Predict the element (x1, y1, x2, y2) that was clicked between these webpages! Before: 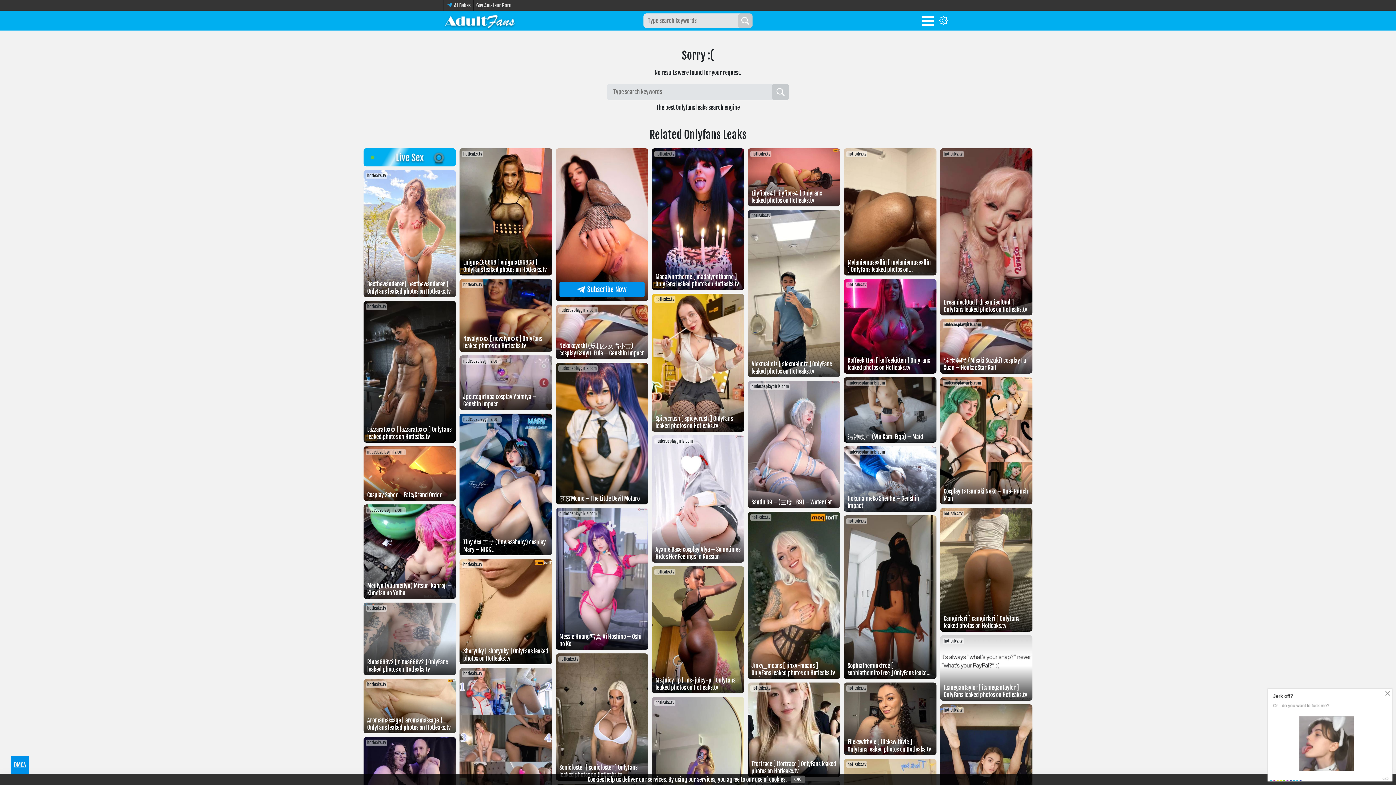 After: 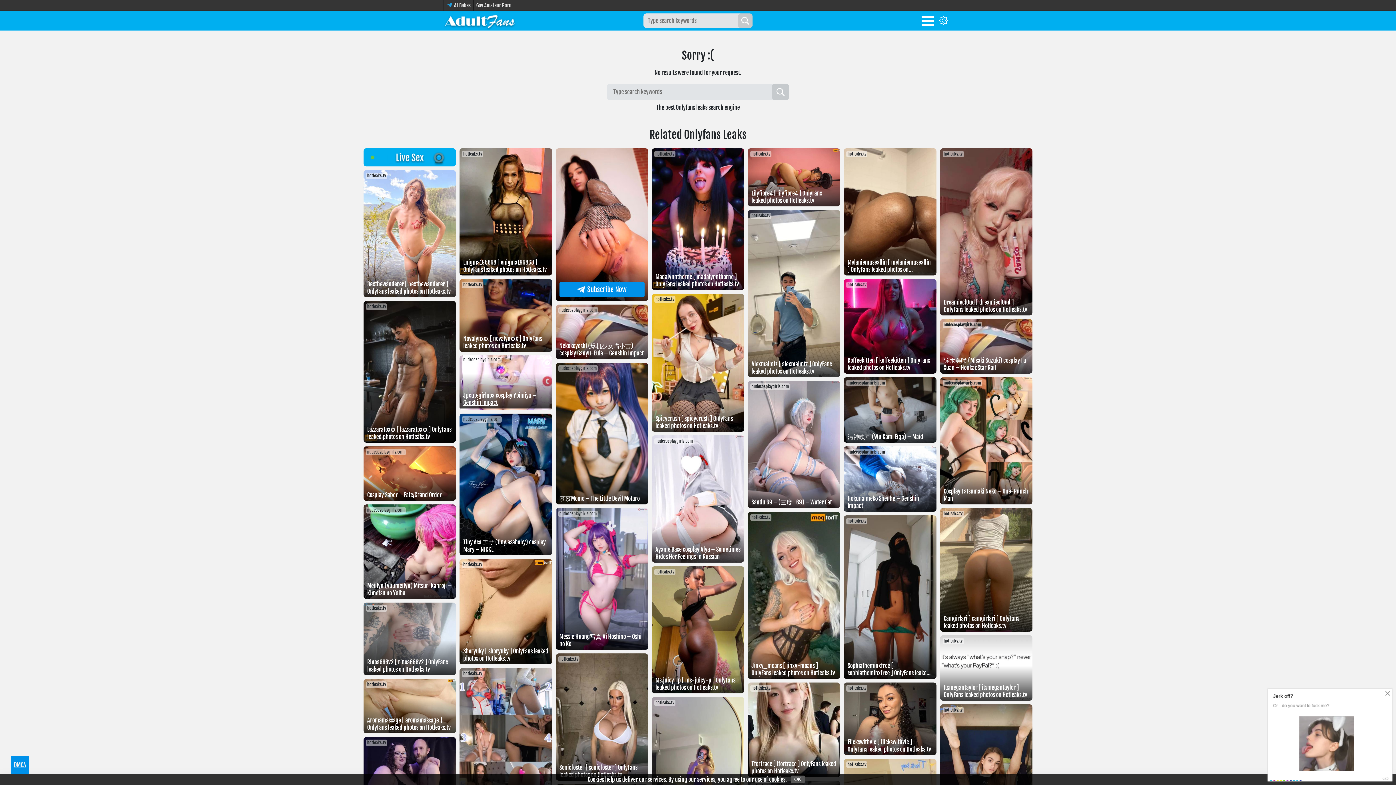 Action: label: Jpcutegirlnoa cosplay Yoimiya – Genshin Impact
nudecosplaygirls.com bbox: (459, 404, 552, 411)